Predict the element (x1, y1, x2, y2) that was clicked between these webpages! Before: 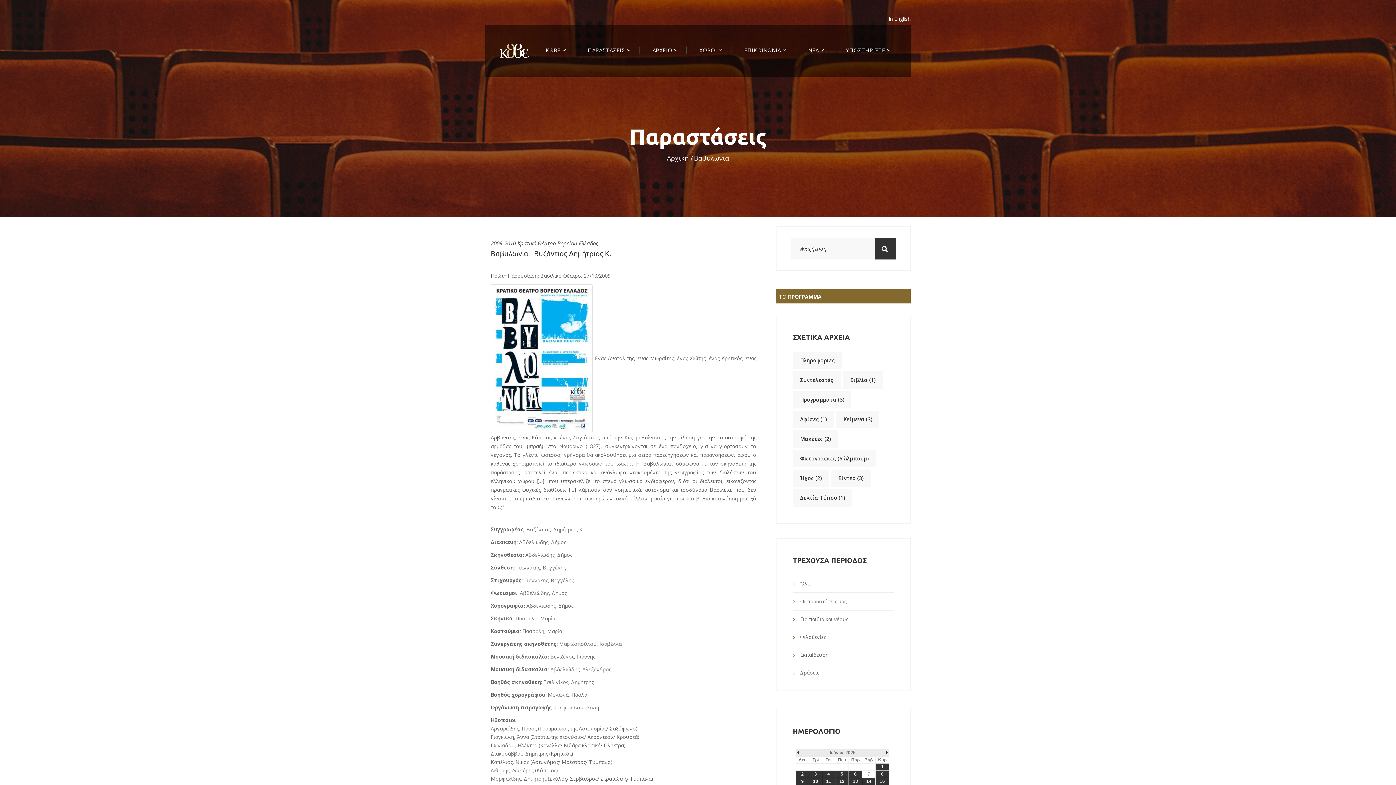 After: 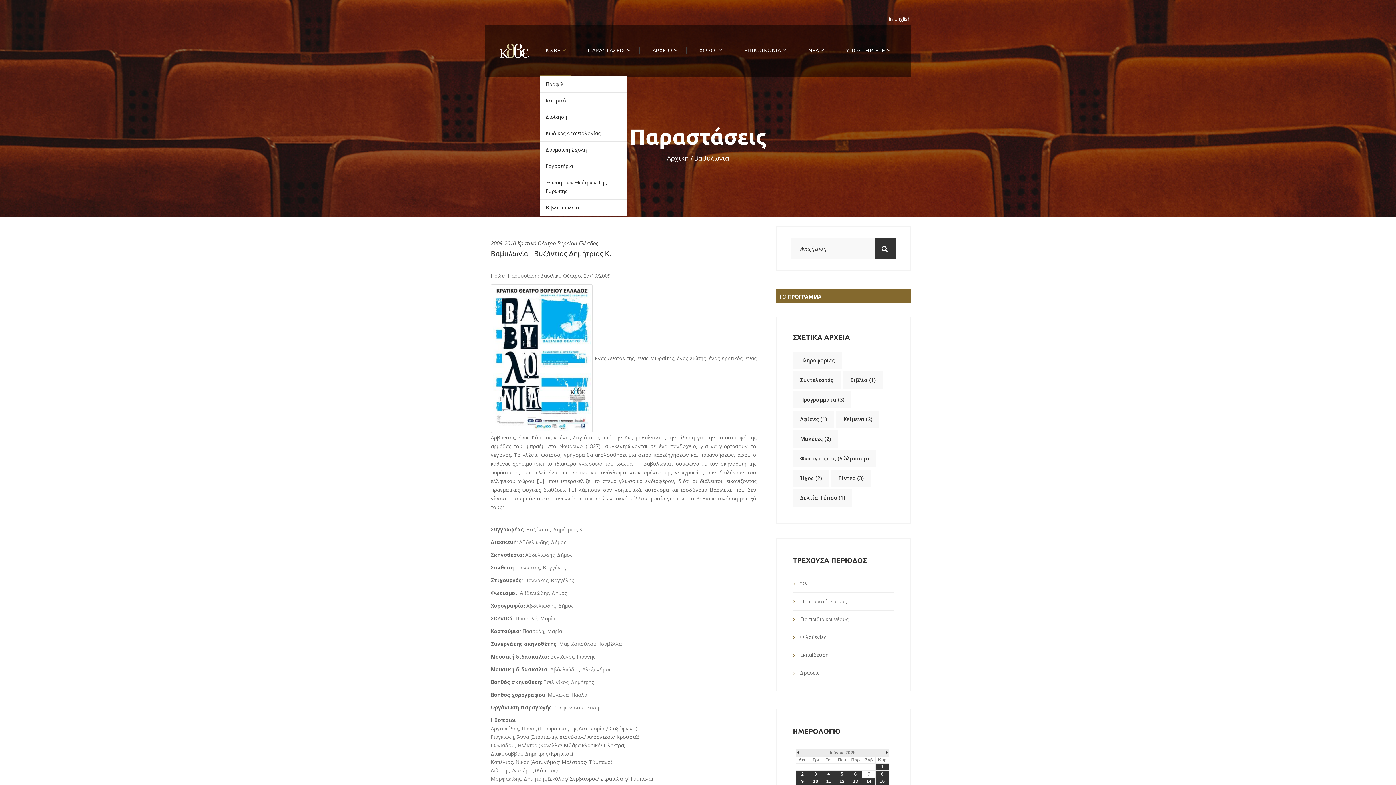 Action: bbox: (545, 46, 566, 53) label: ΚΘΒΕ